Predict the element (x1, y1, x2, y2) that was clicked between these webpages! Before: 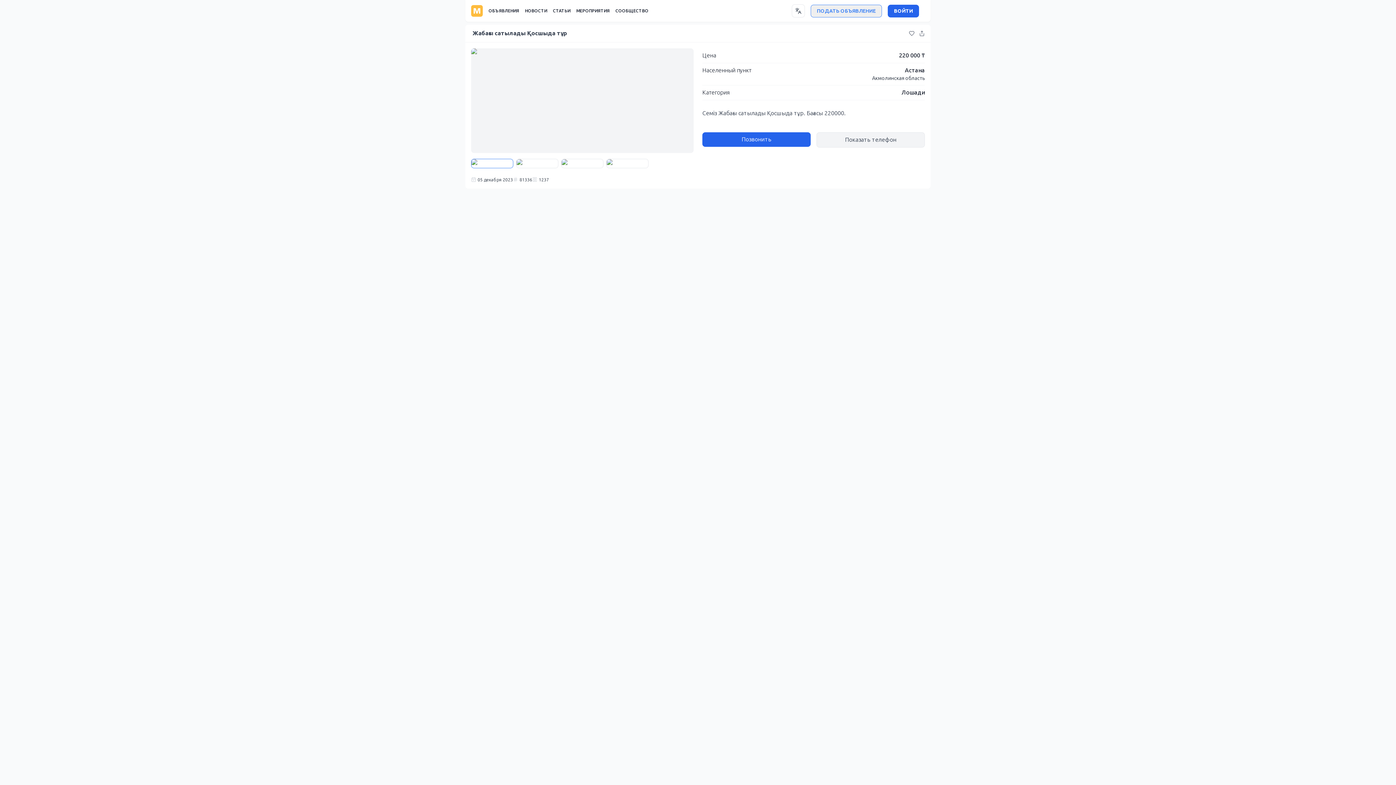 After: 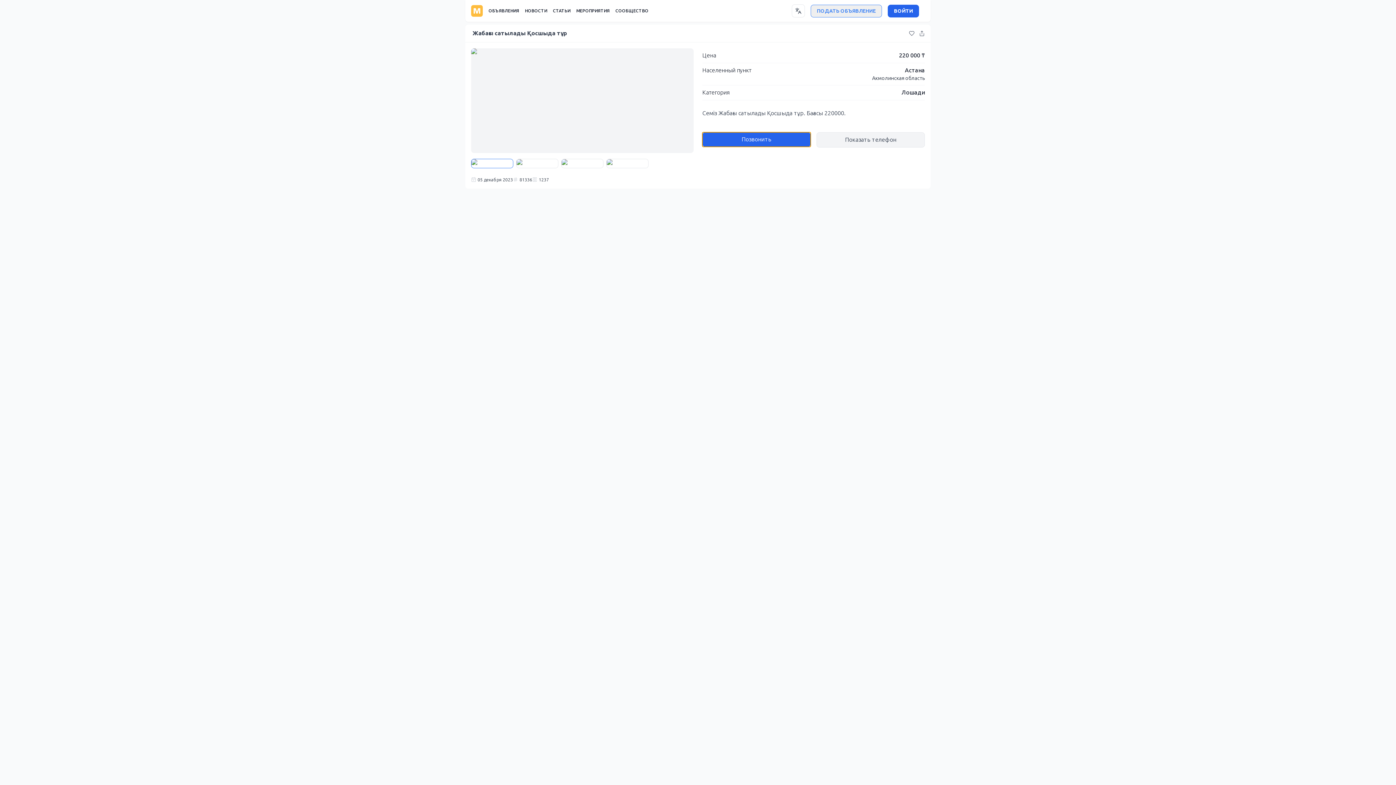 Action: label: Позвонить bbox: (702, 126, 810, 147)